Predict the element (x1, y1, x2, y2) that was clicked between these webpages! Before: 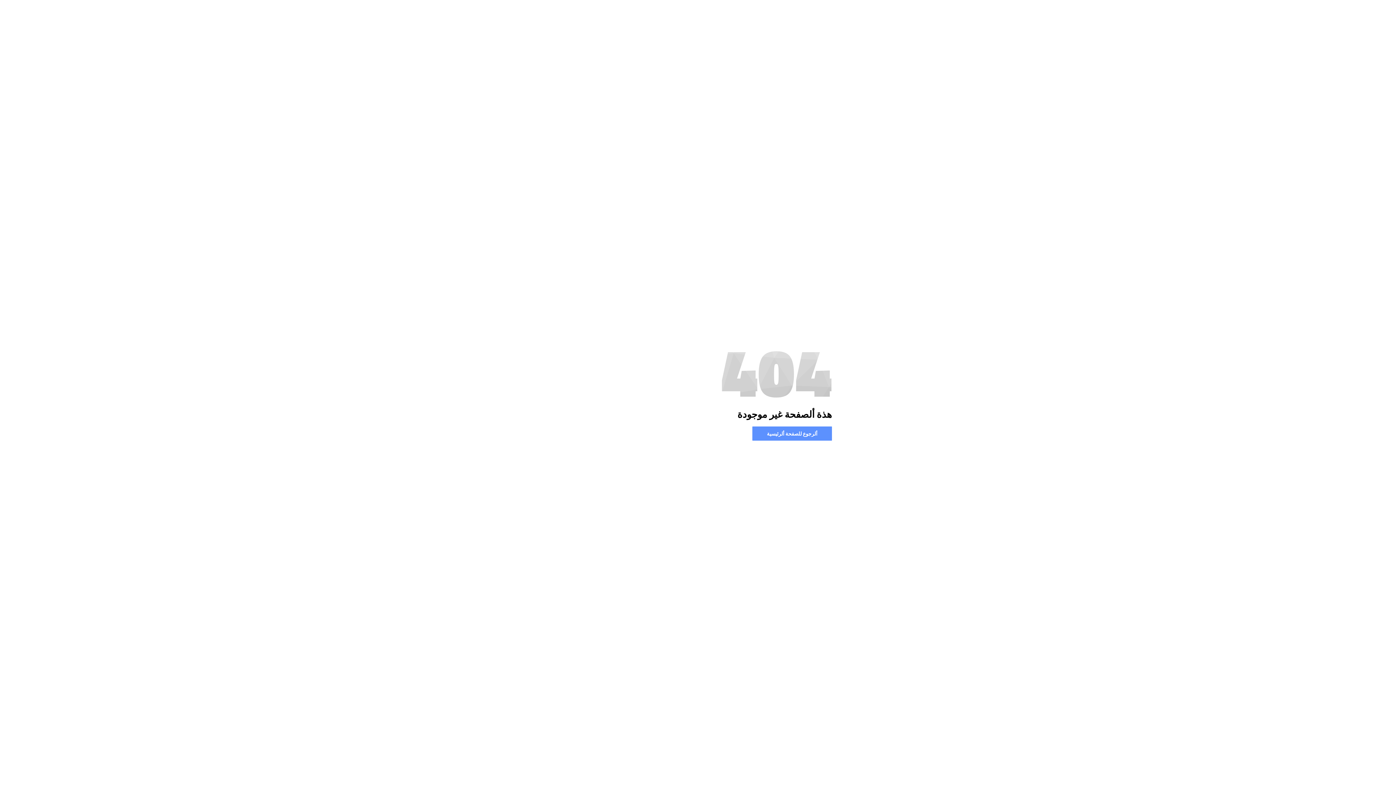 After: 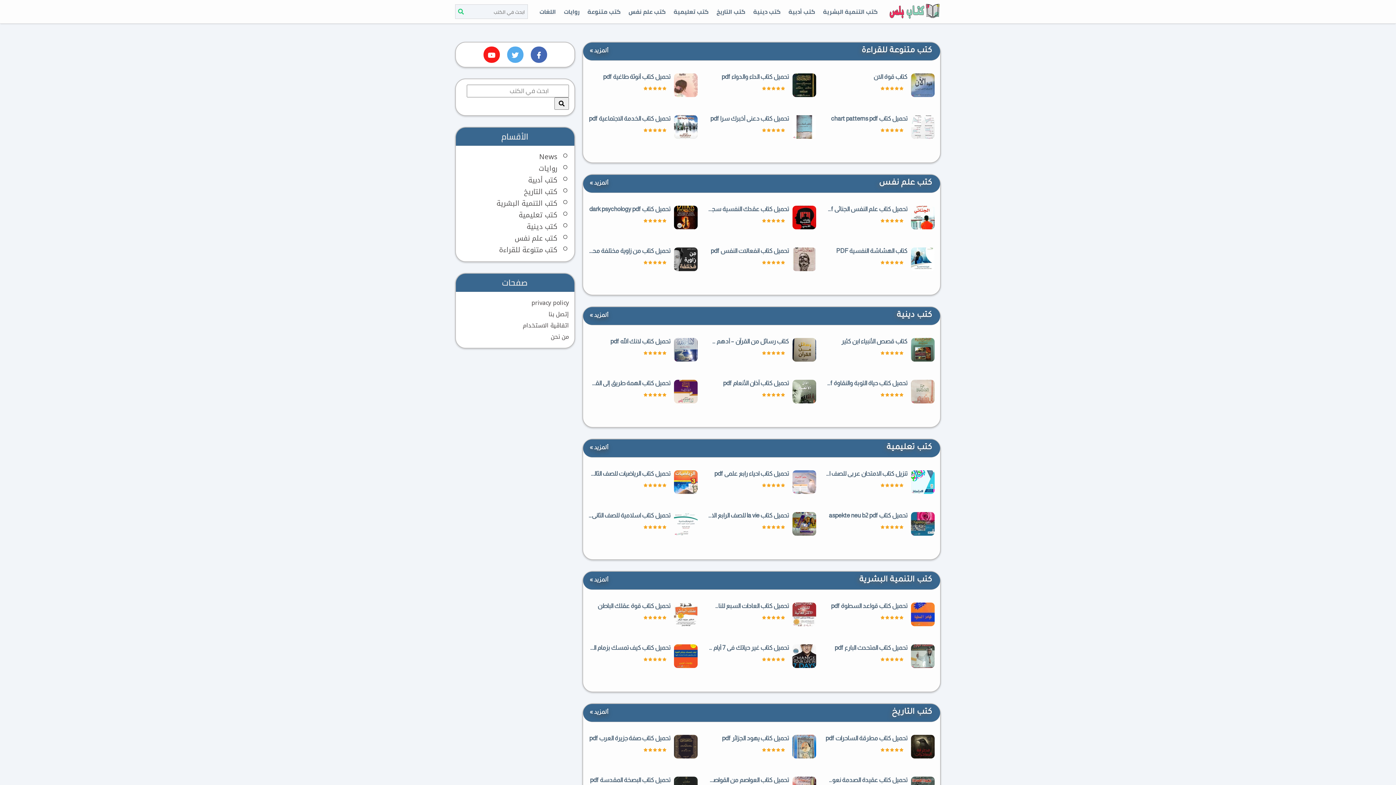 Action: bbox: (752, 426, 832, 440) label: ألرجوع للصفحة ألرئيسية